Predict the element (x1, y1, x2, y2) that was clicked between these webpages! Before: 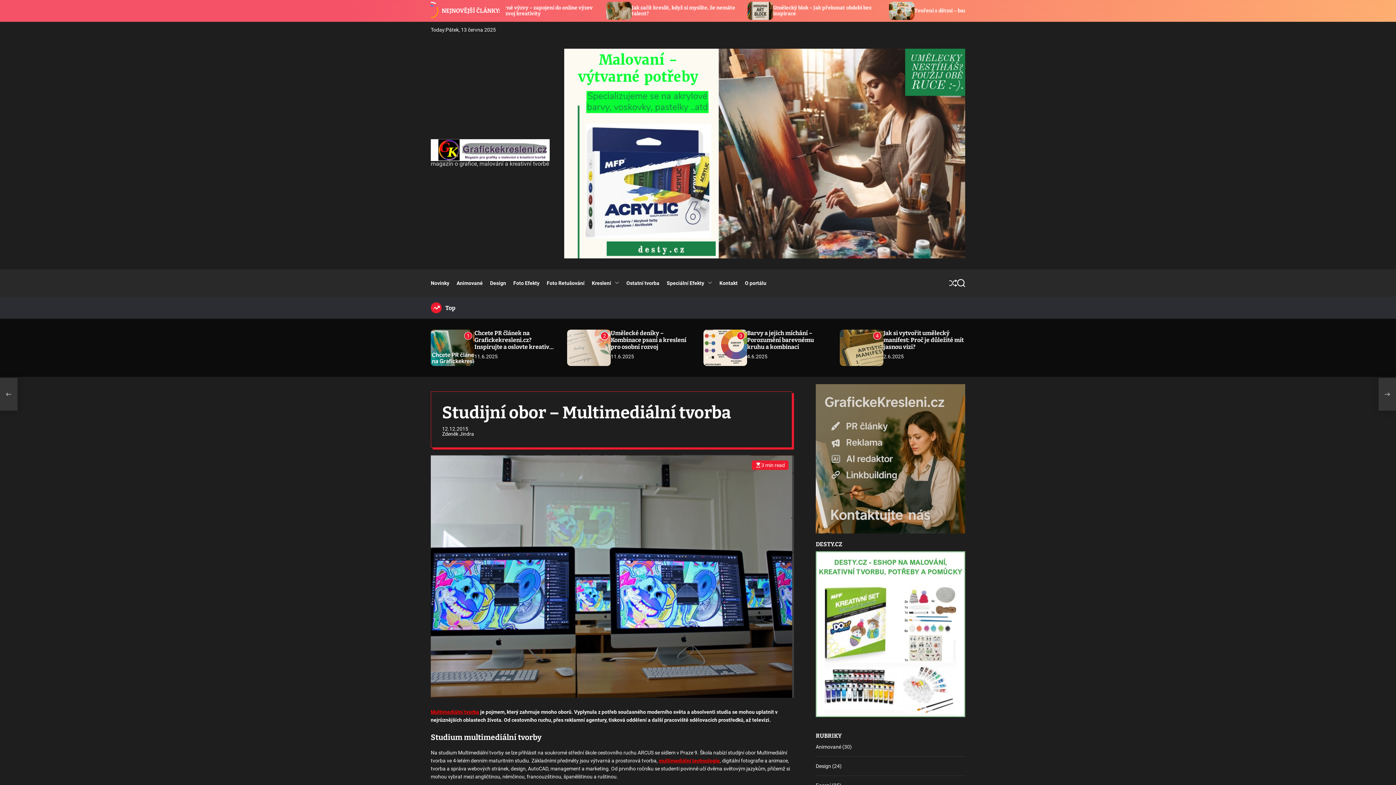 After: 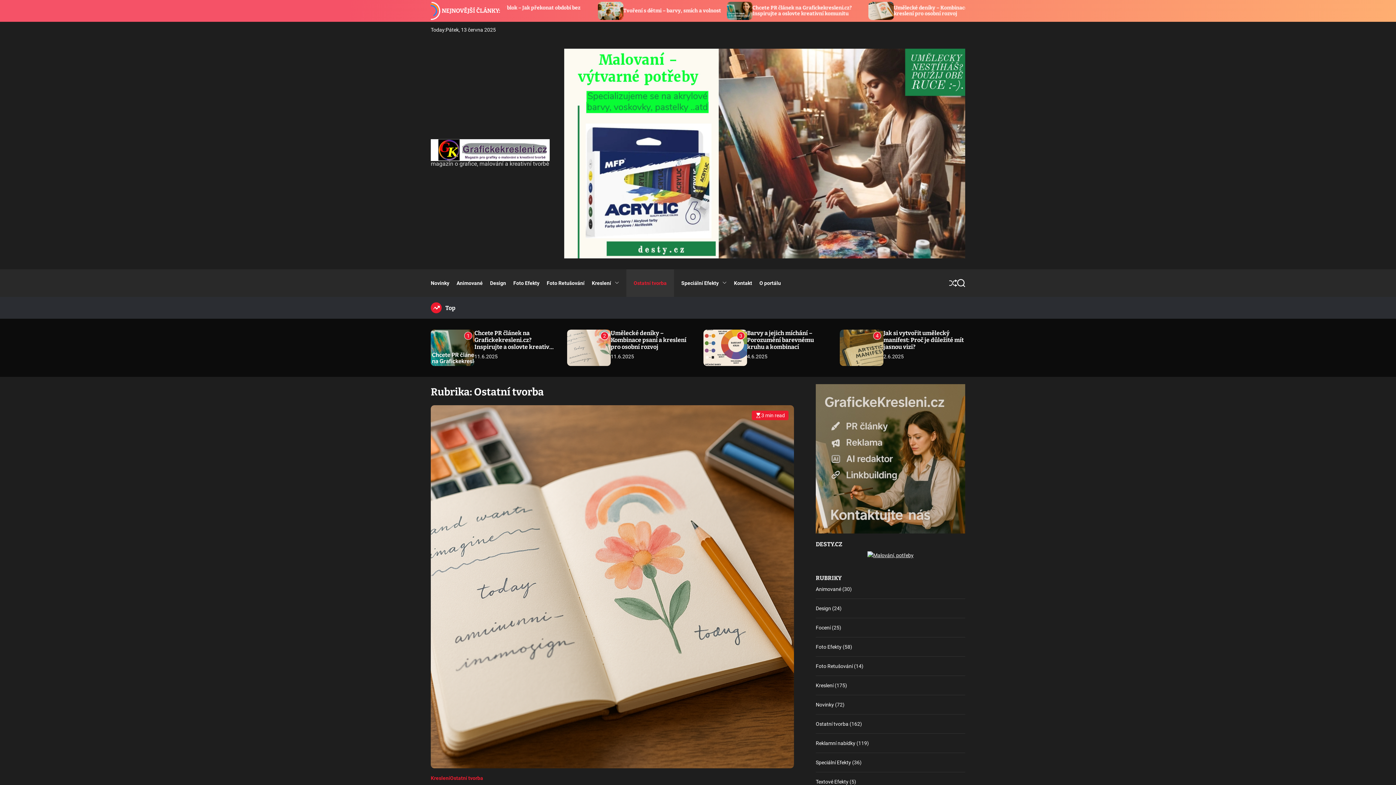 Action: label: Ostatní tvorba bbox: (626, 269, 666, 297)